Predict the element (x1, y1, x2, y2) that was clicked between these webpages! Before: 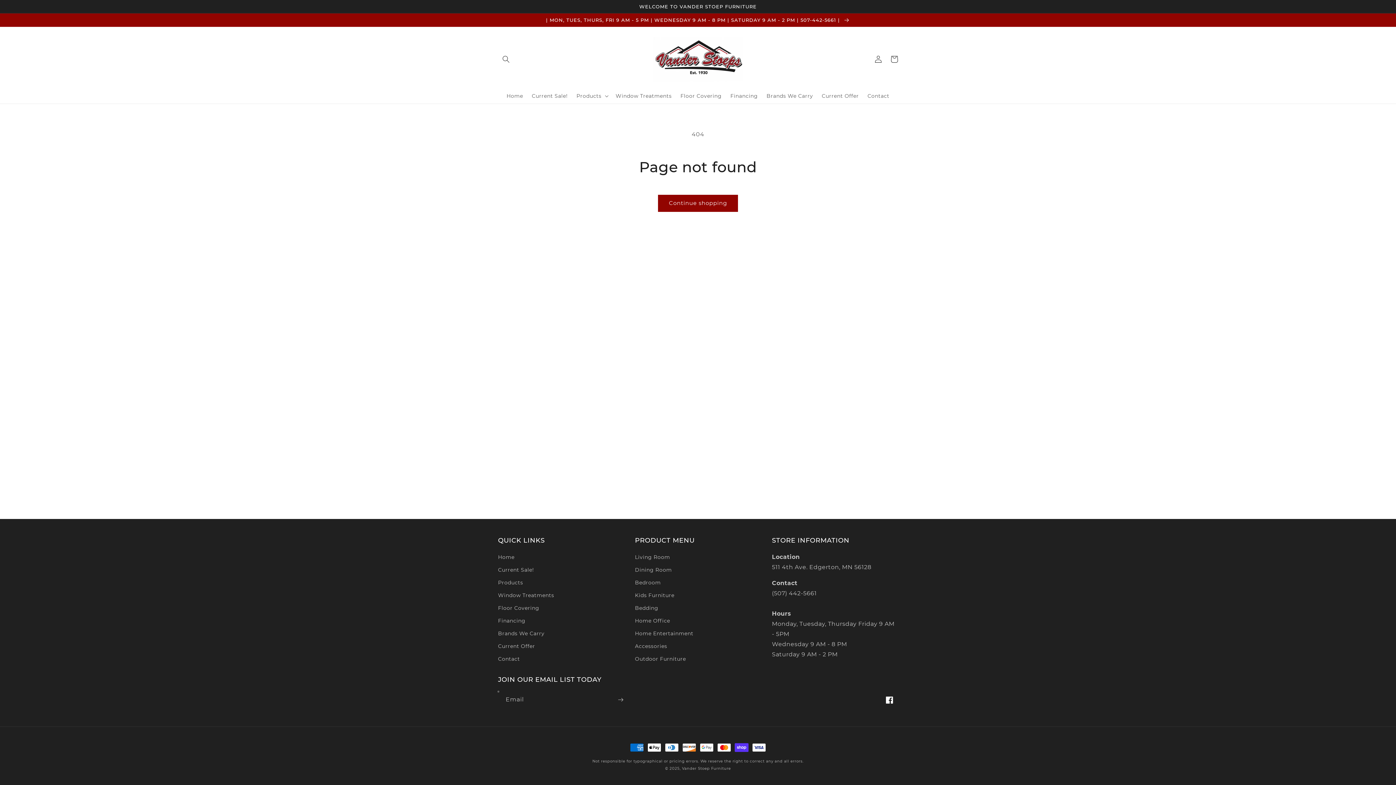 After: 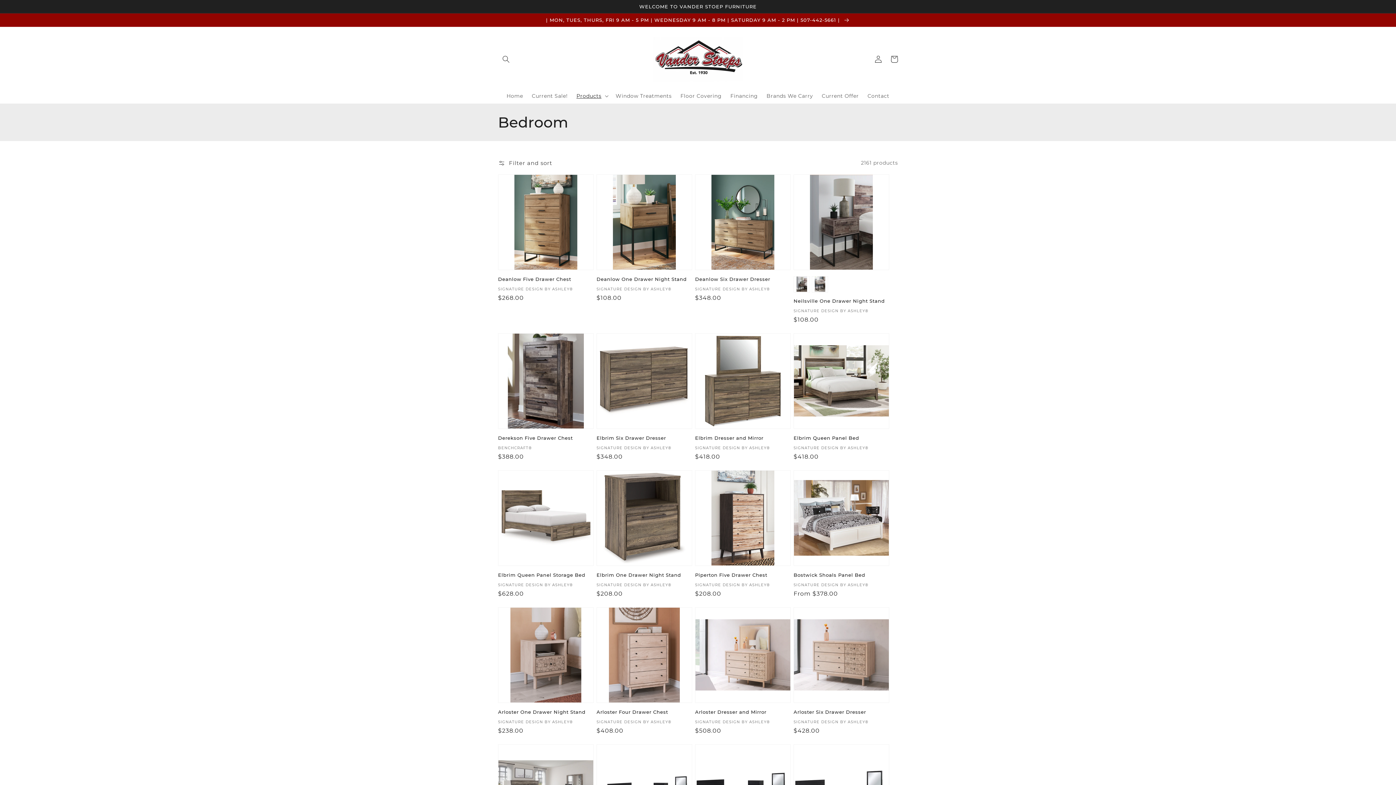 Action: bbox: (635, 576, 661, 589) label: Bedroom